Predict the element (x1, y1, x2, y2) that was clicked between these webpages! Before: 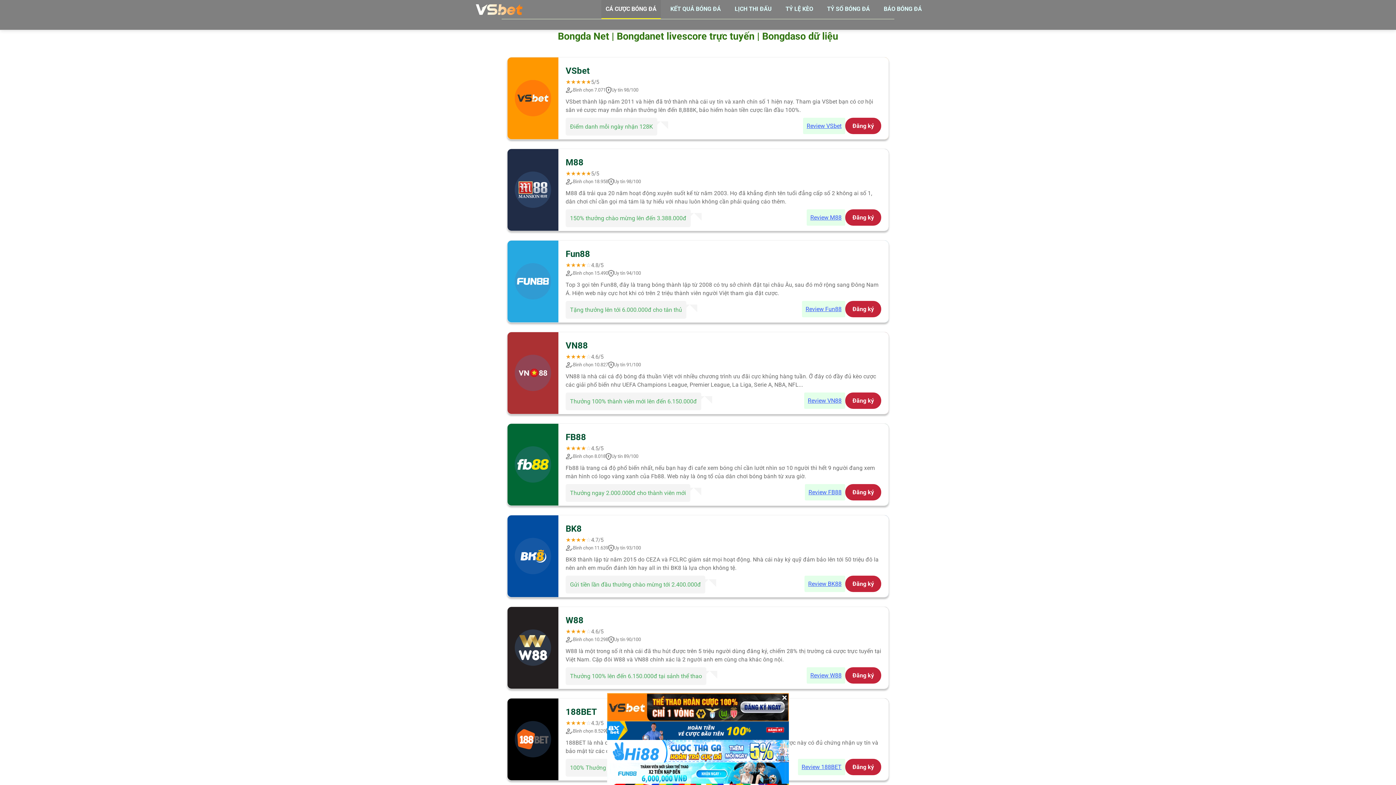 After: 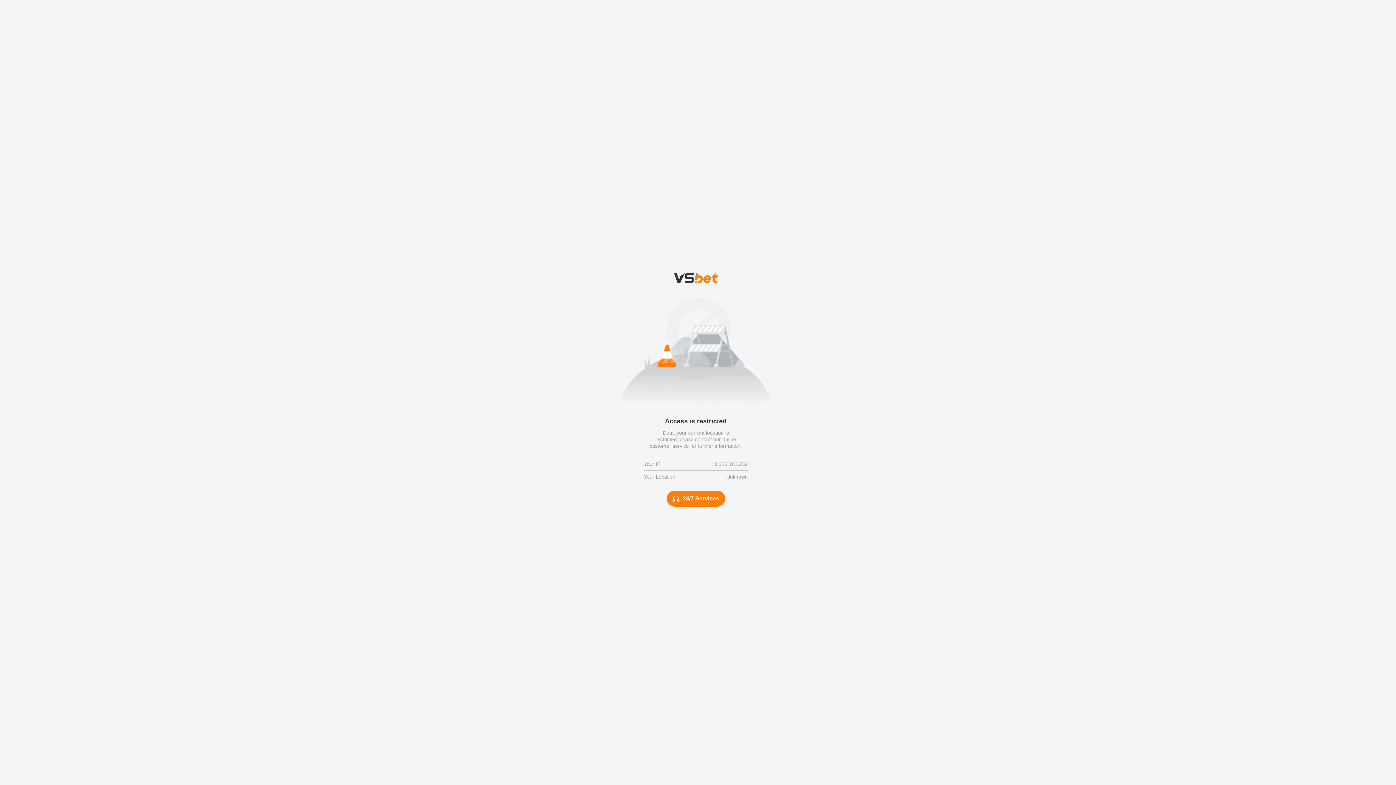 Action: label: Đăng ký bbox: (845, 575, 881, 592)